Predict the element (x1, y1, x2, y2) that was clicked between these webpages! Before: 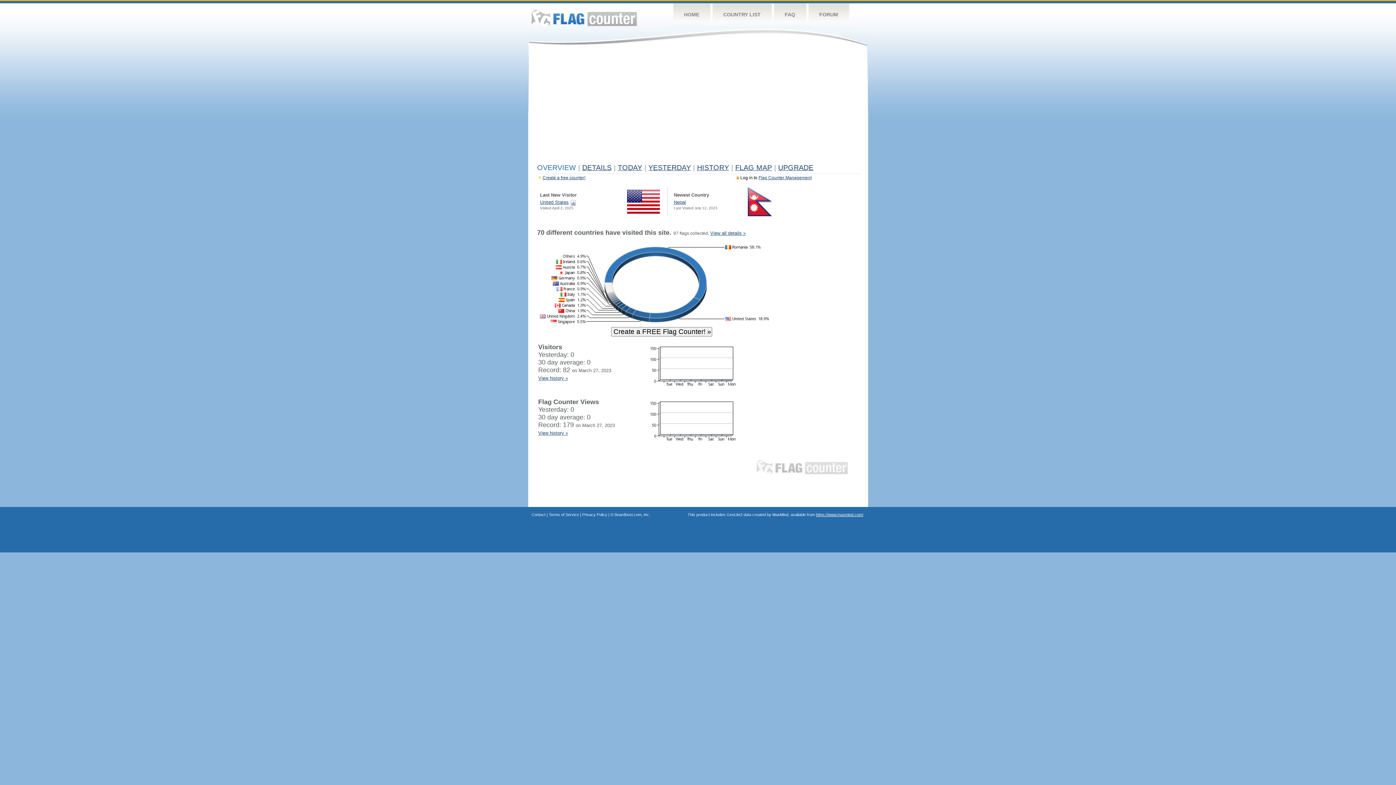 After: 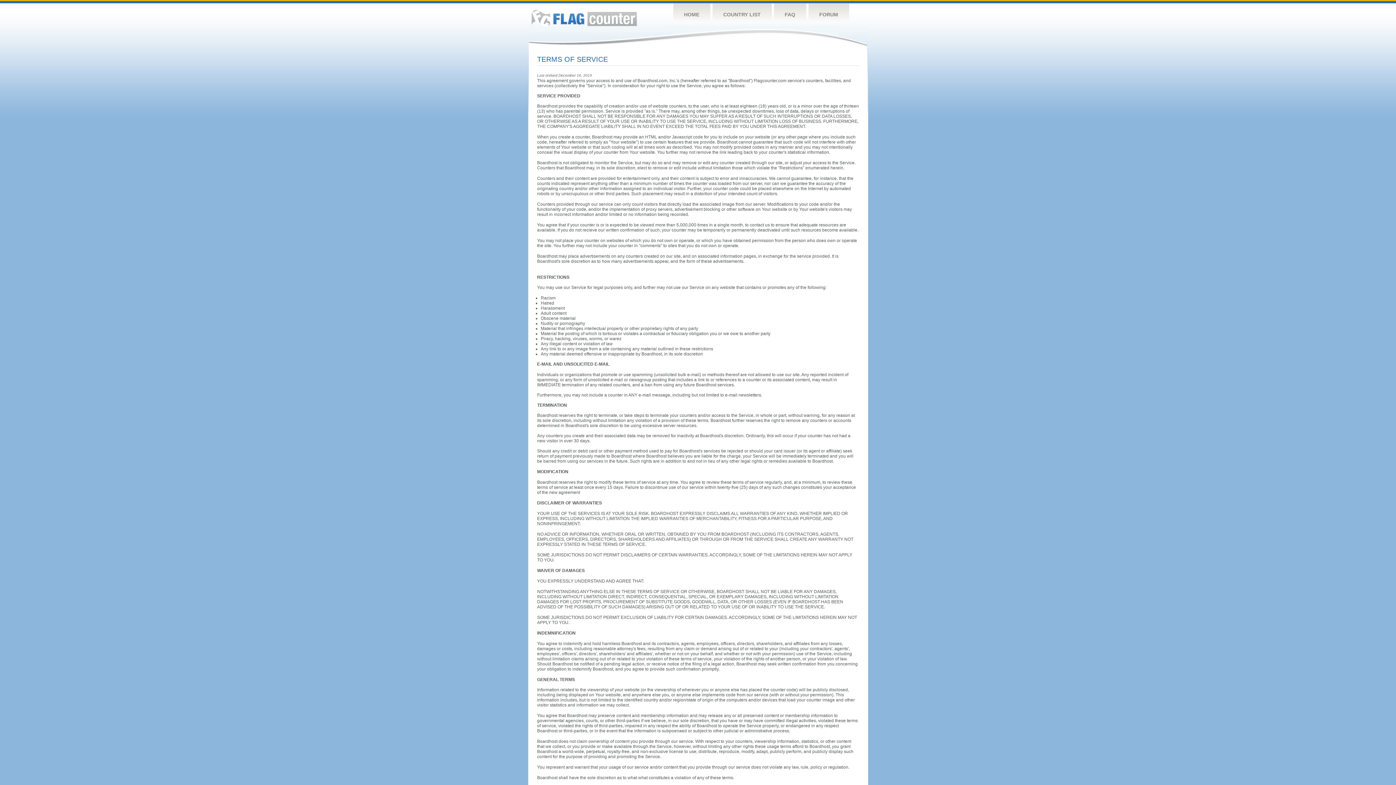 Action: bbox: (548, 512, 579, 517) label: Terms of Service